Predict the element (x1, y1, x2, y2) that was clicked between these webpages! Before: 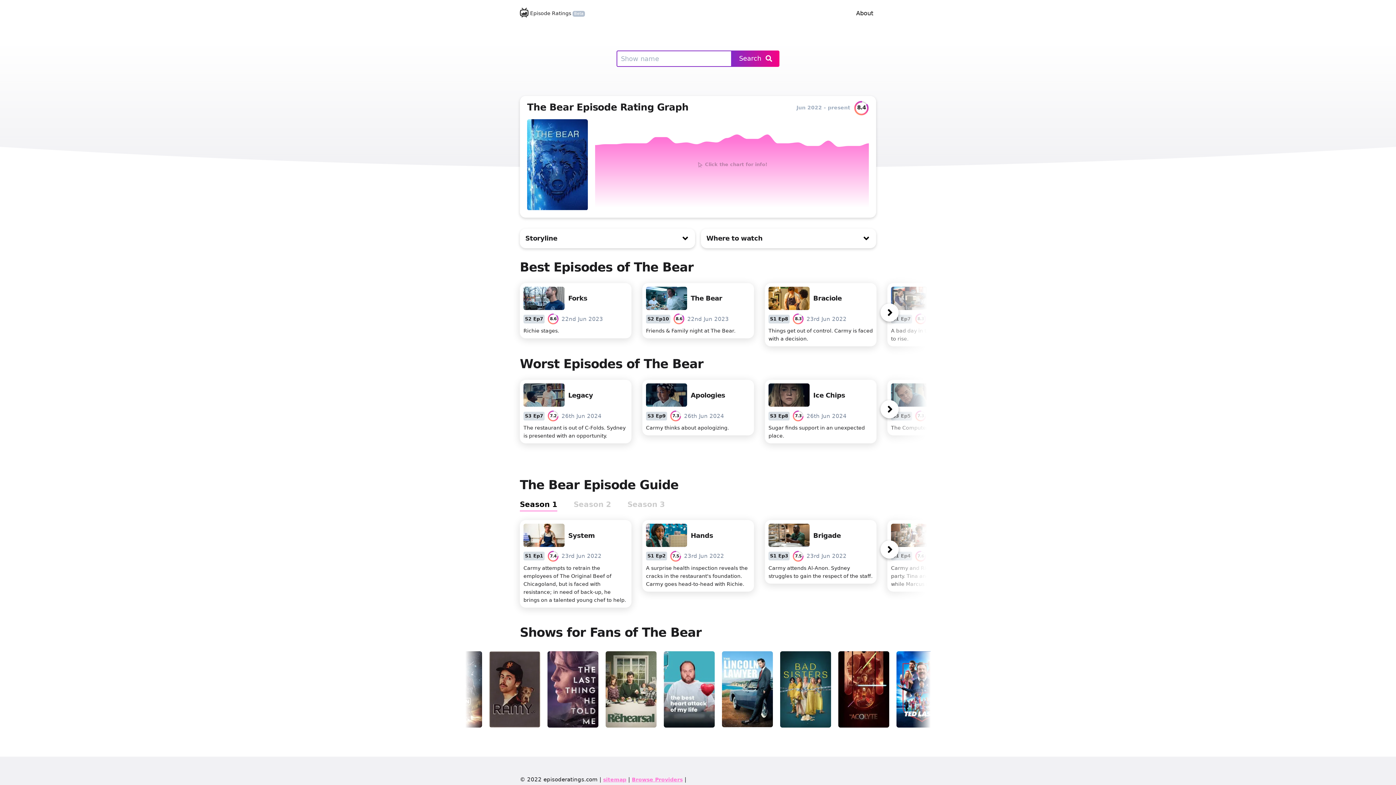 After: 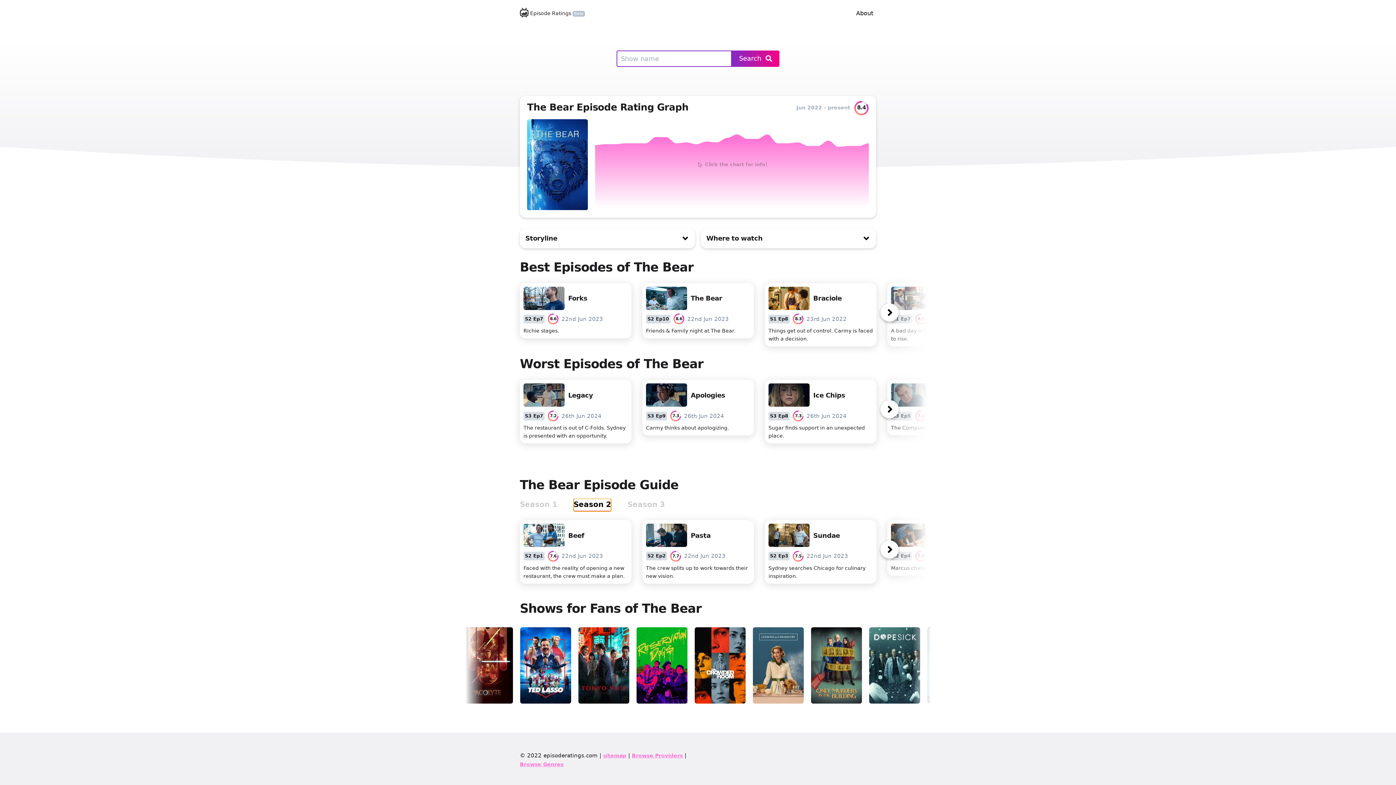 Action: bbox: (573, 498, 611, 511) label: Season 2